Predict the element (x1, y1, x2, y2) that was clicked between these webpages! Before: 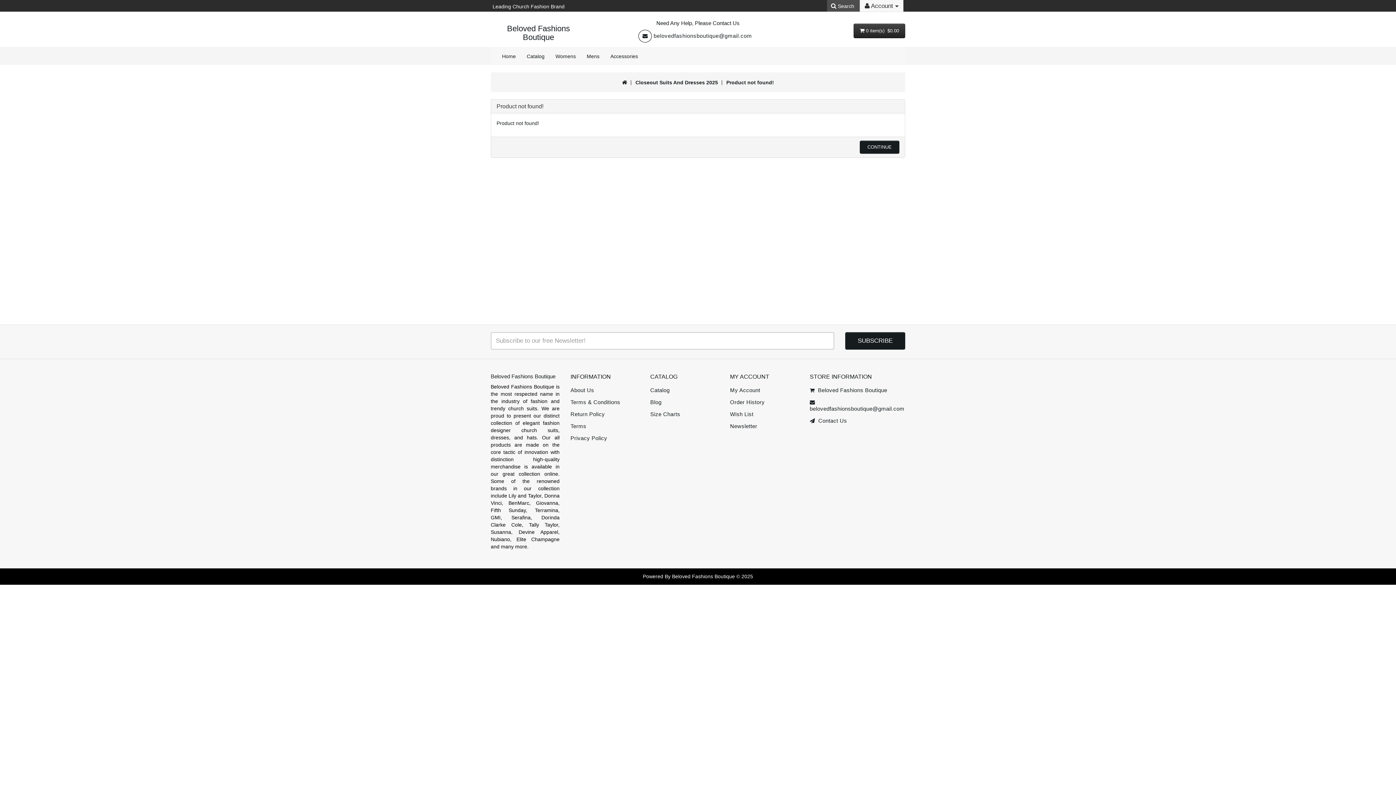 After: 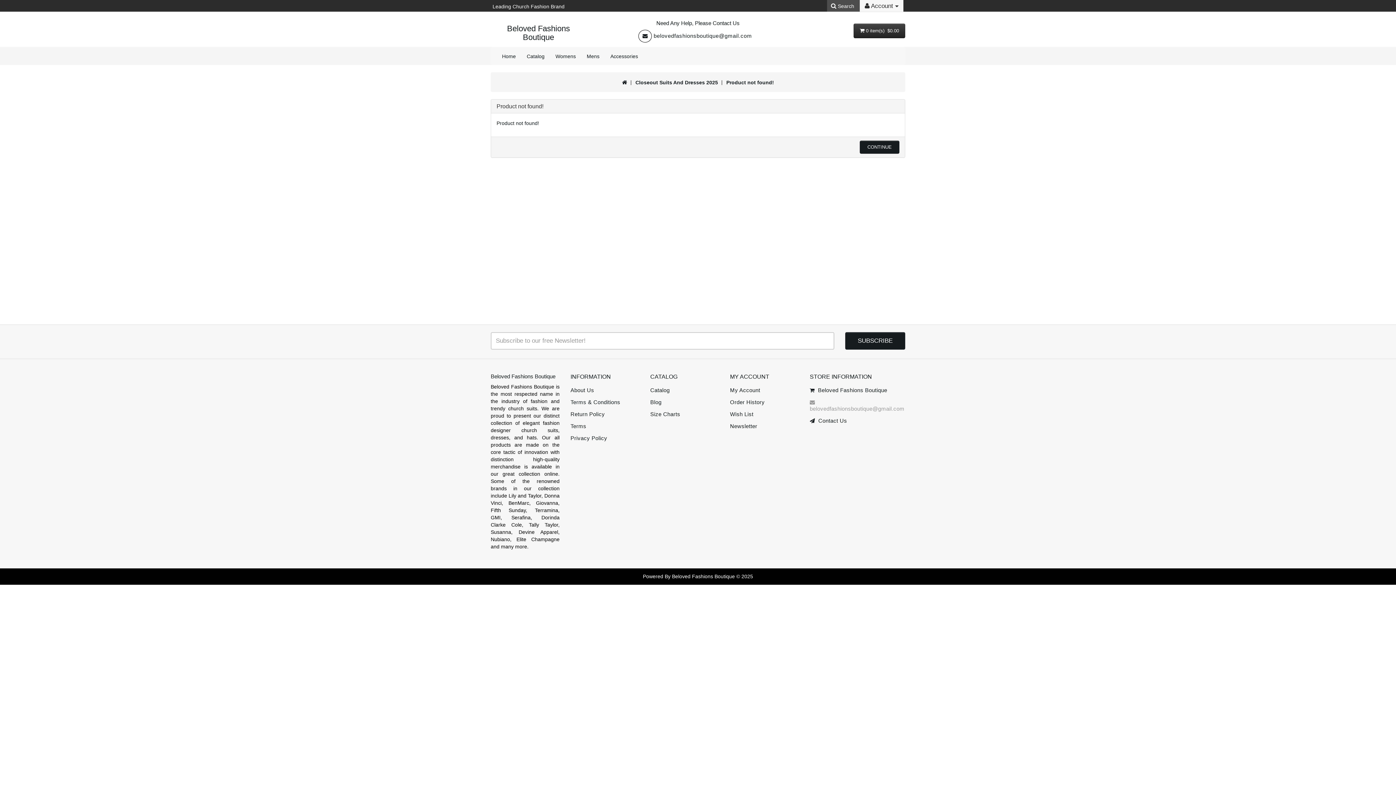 Action: bbox: (810, 399, 904, 412) label:   belovedfashionsboutique@gmail.com